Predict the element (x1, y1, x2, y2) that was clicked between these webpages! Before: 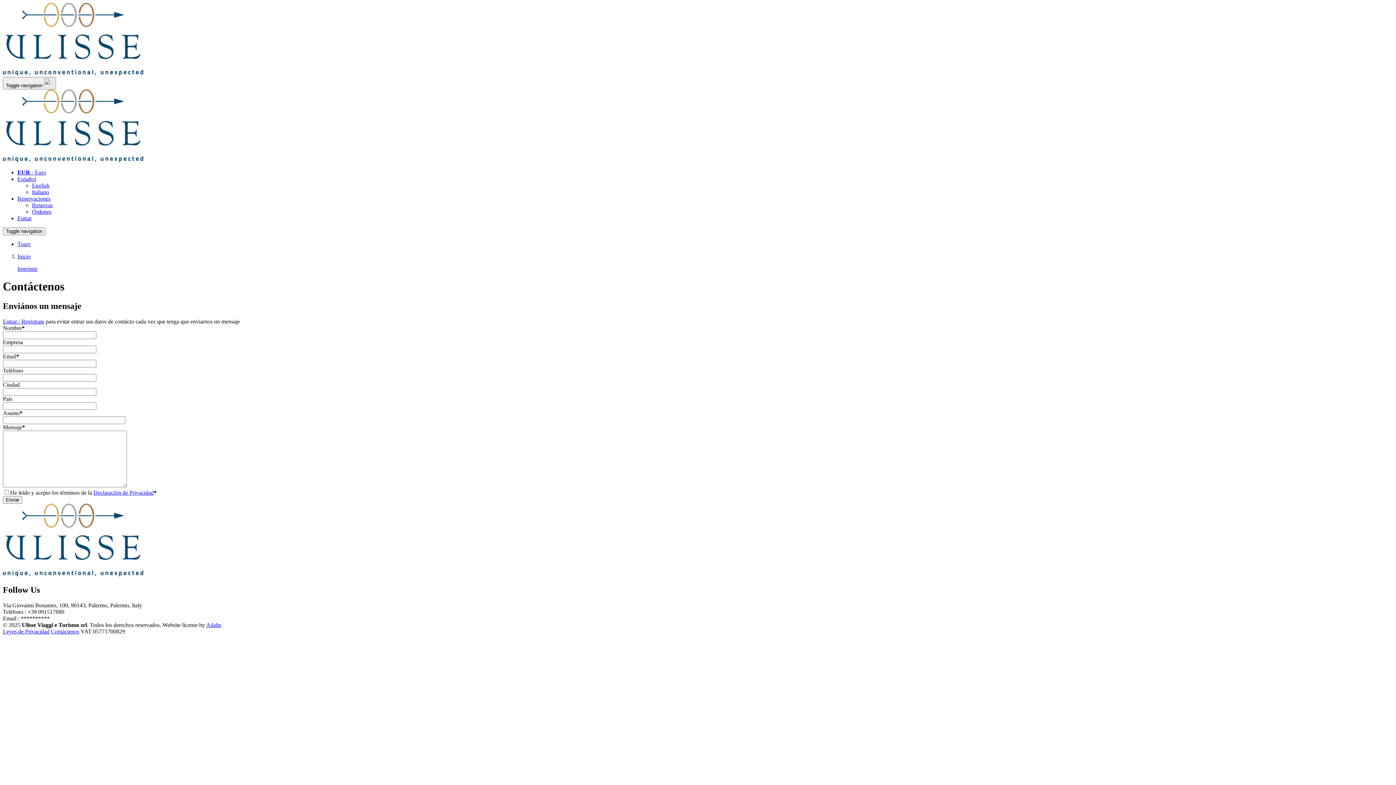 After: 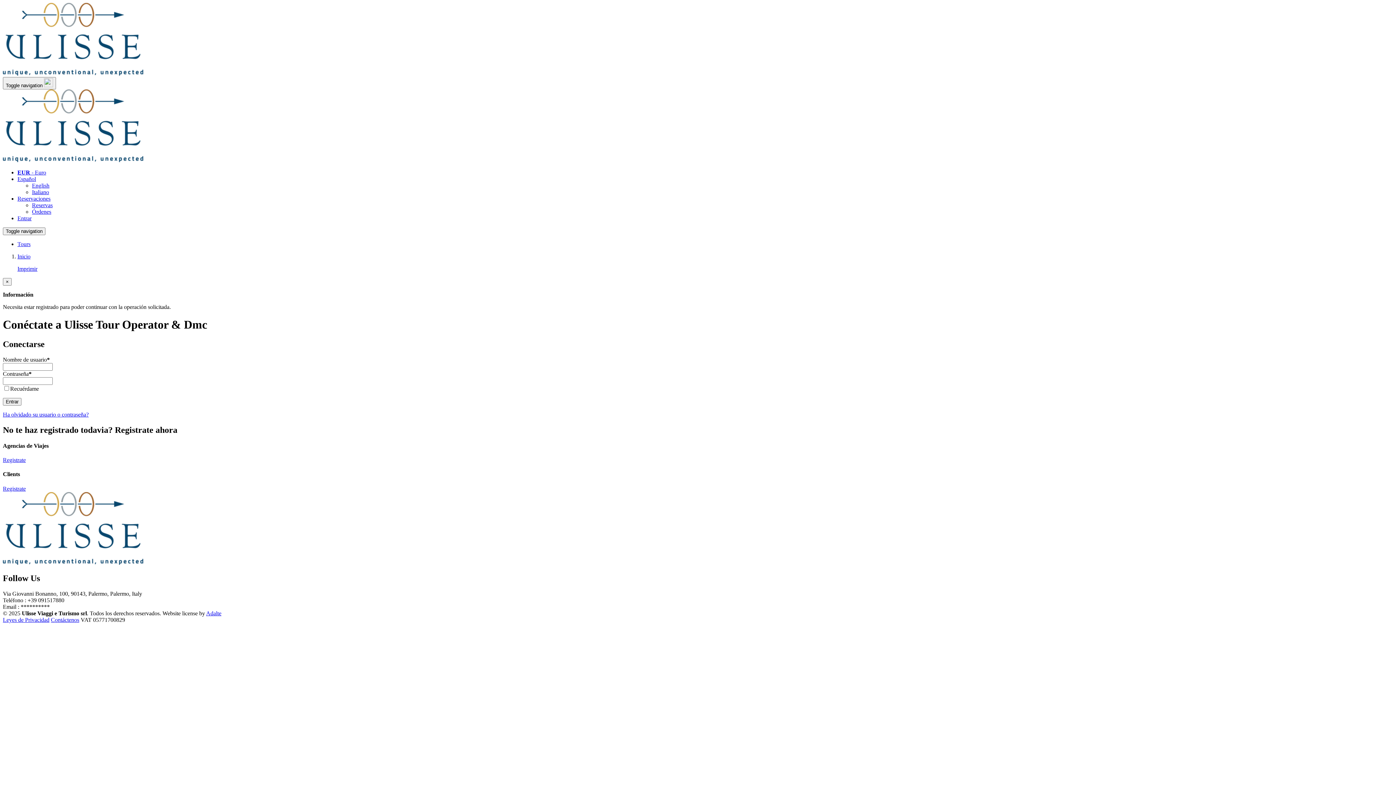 Action: label: Entrar / Registrate bbox: (2, 318, 44, 324)